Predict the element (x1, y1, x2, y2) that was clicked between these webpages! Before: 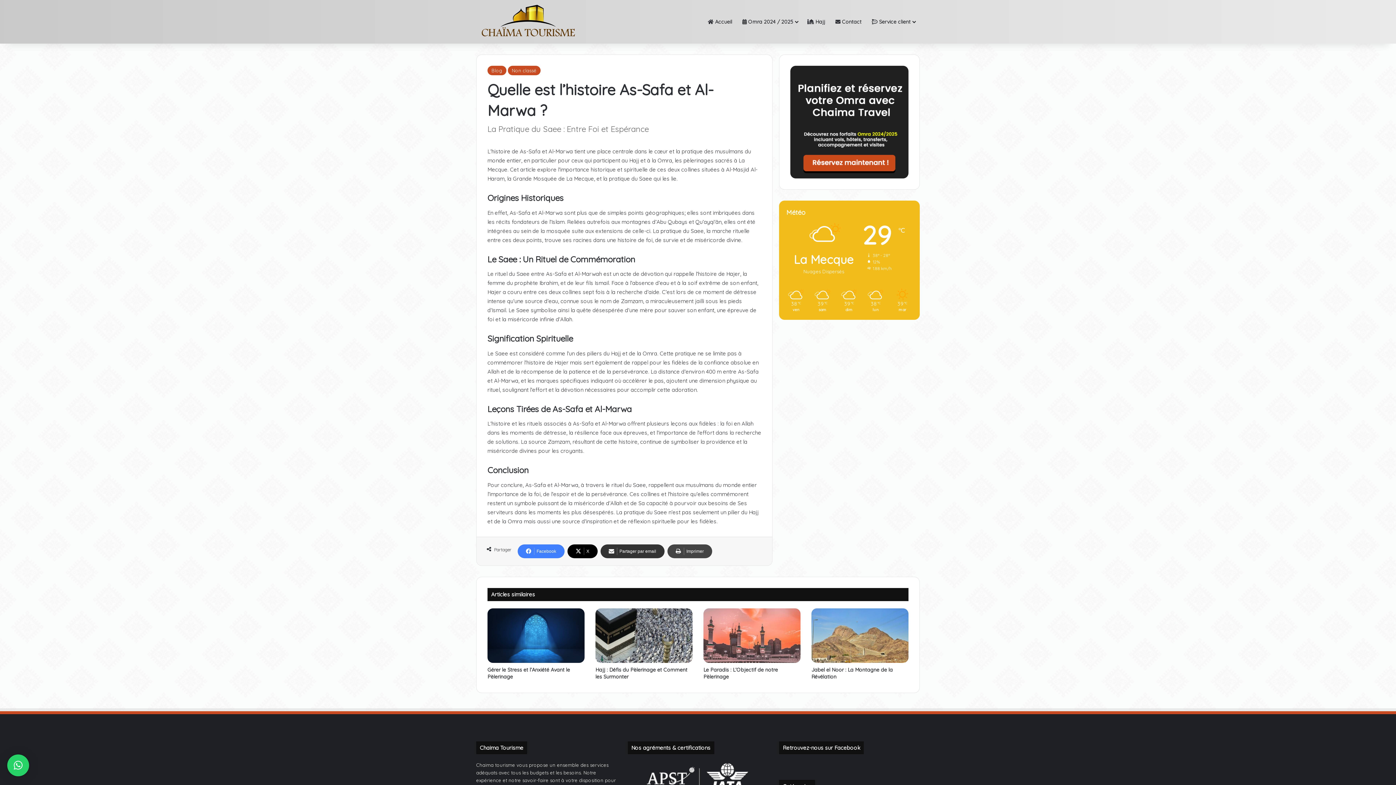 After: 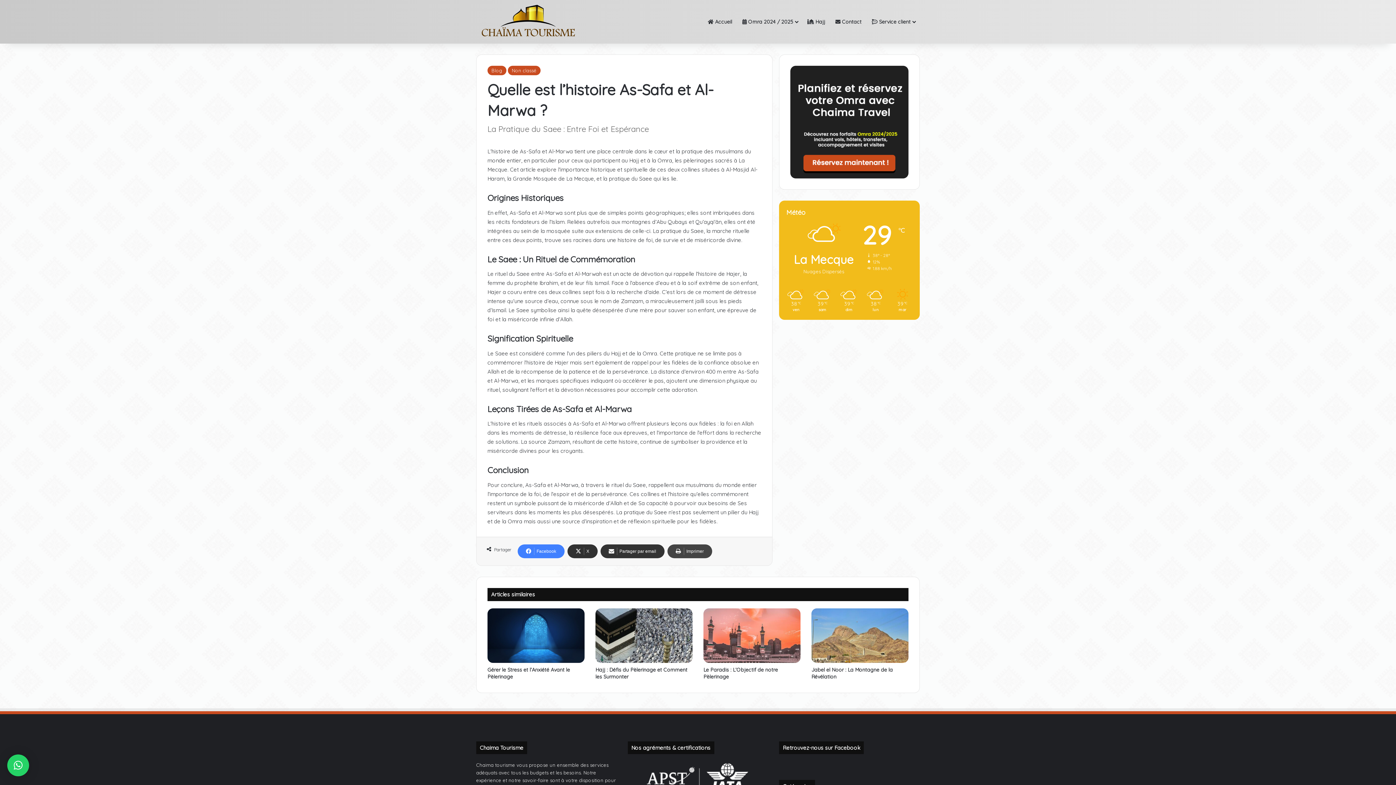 Action: label: X bbox: (567, 544, 597, 558)